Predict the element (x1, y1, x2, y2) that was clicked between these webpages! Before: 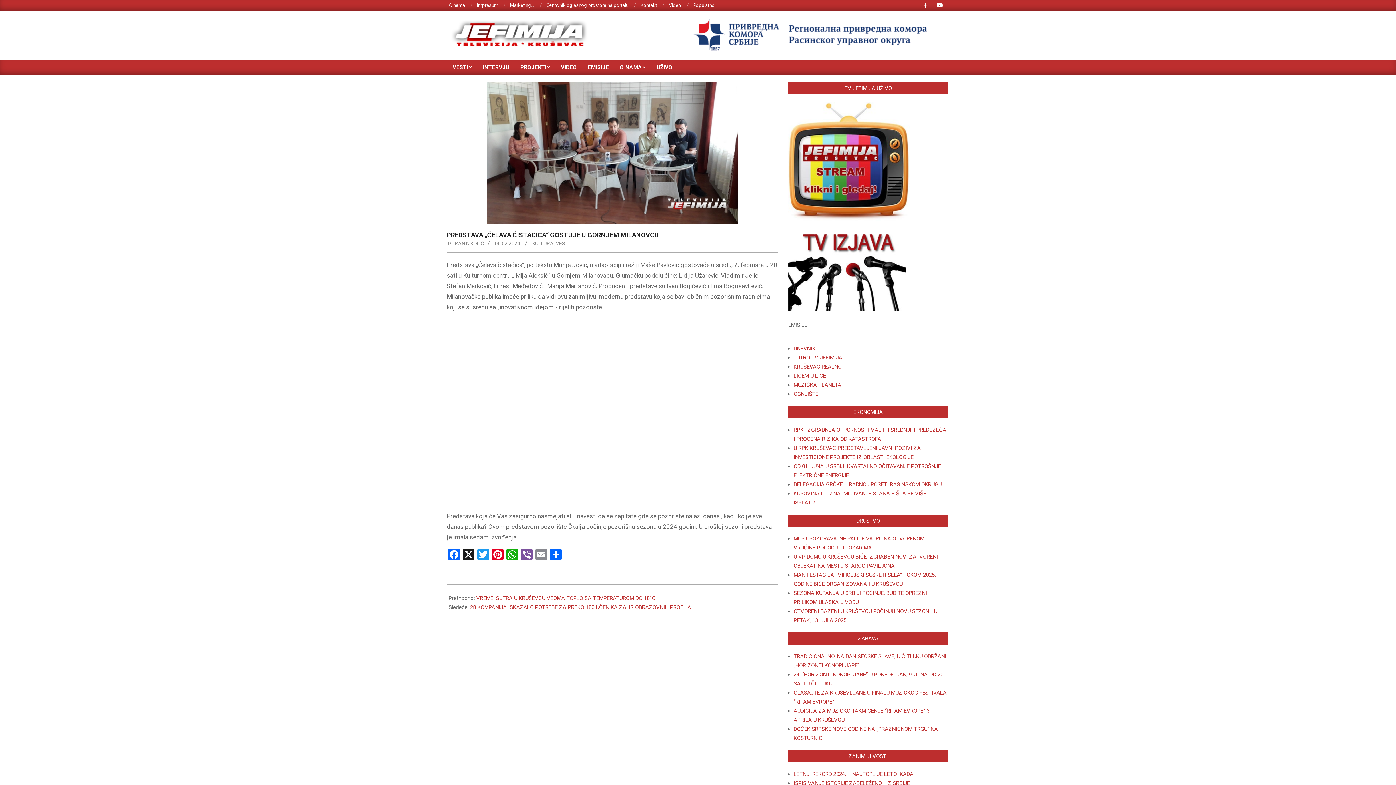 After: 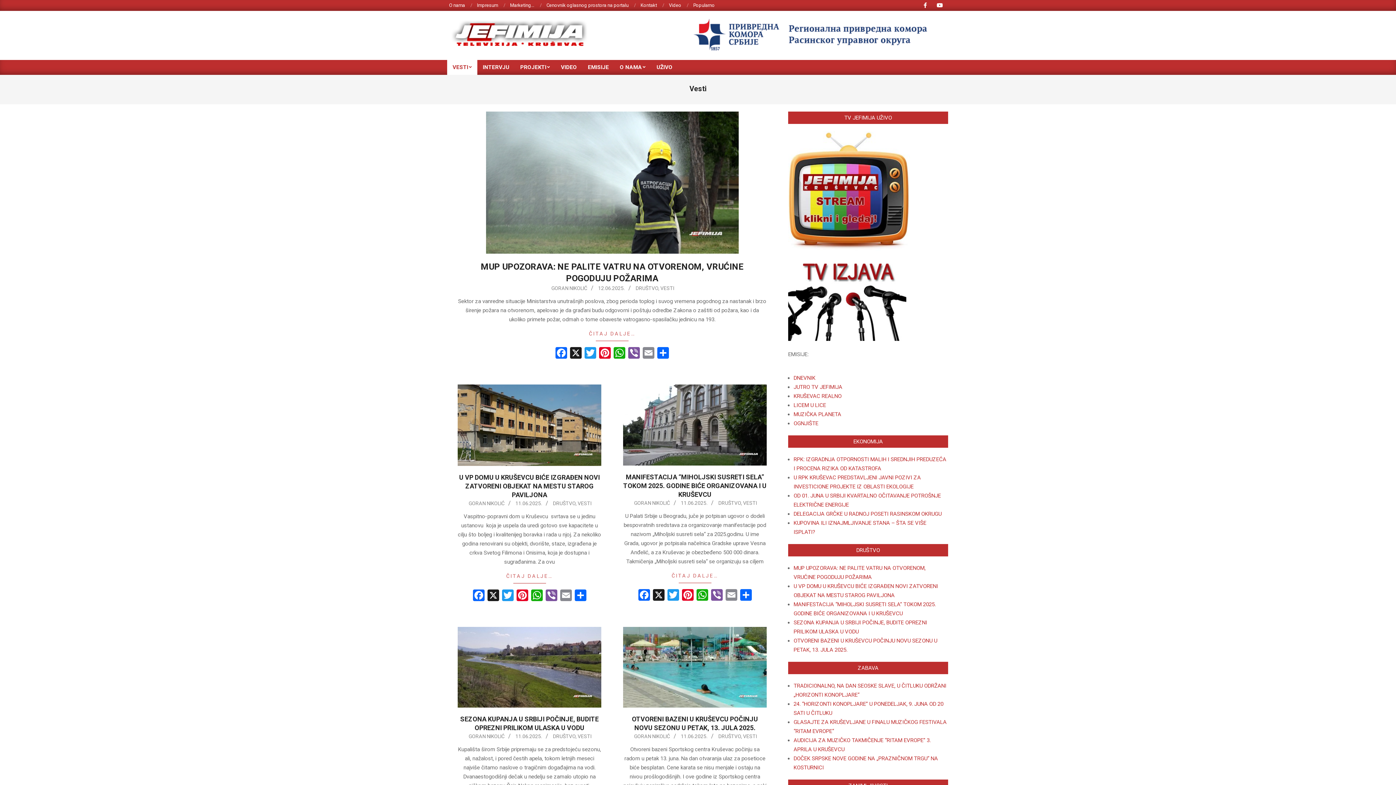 Action: bbox: (556, 240, 569, 246) label: VESTI